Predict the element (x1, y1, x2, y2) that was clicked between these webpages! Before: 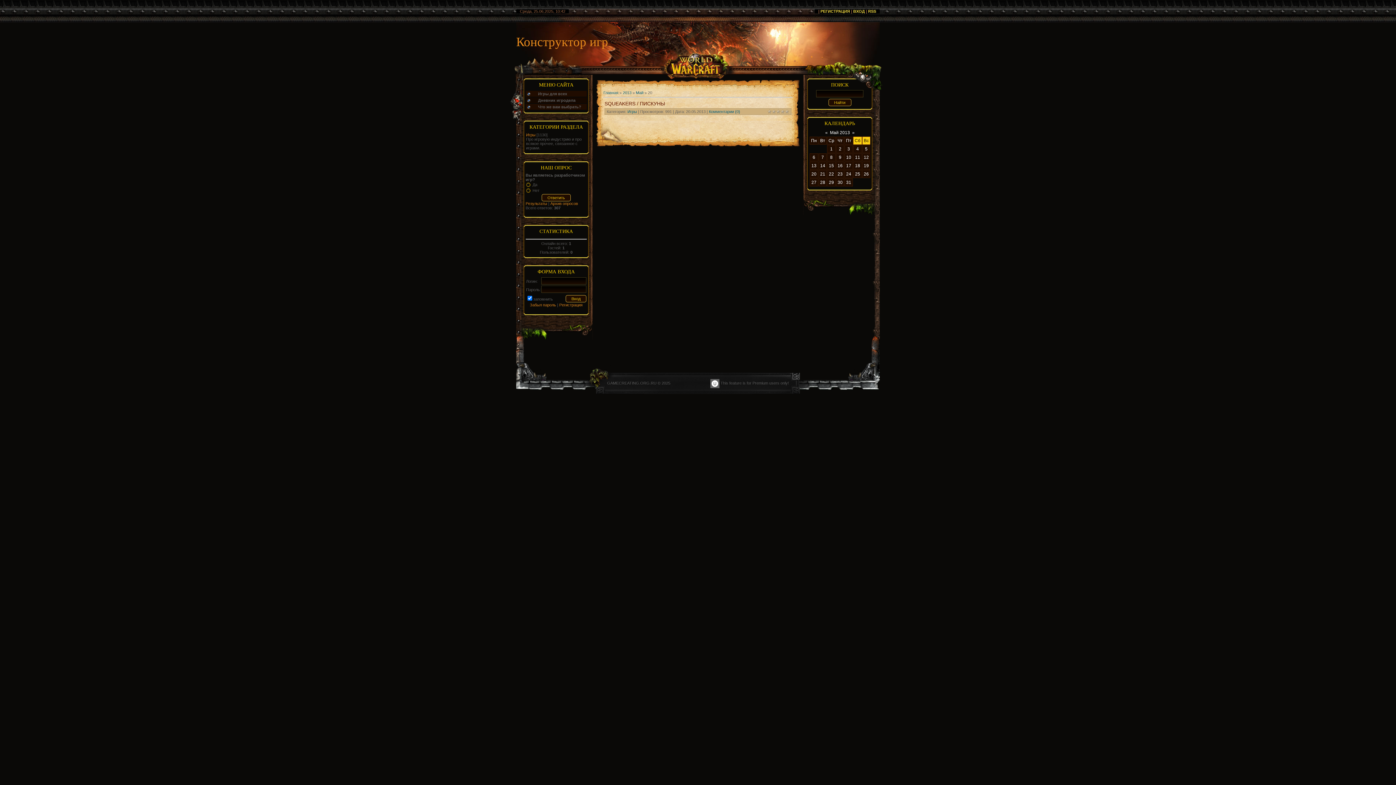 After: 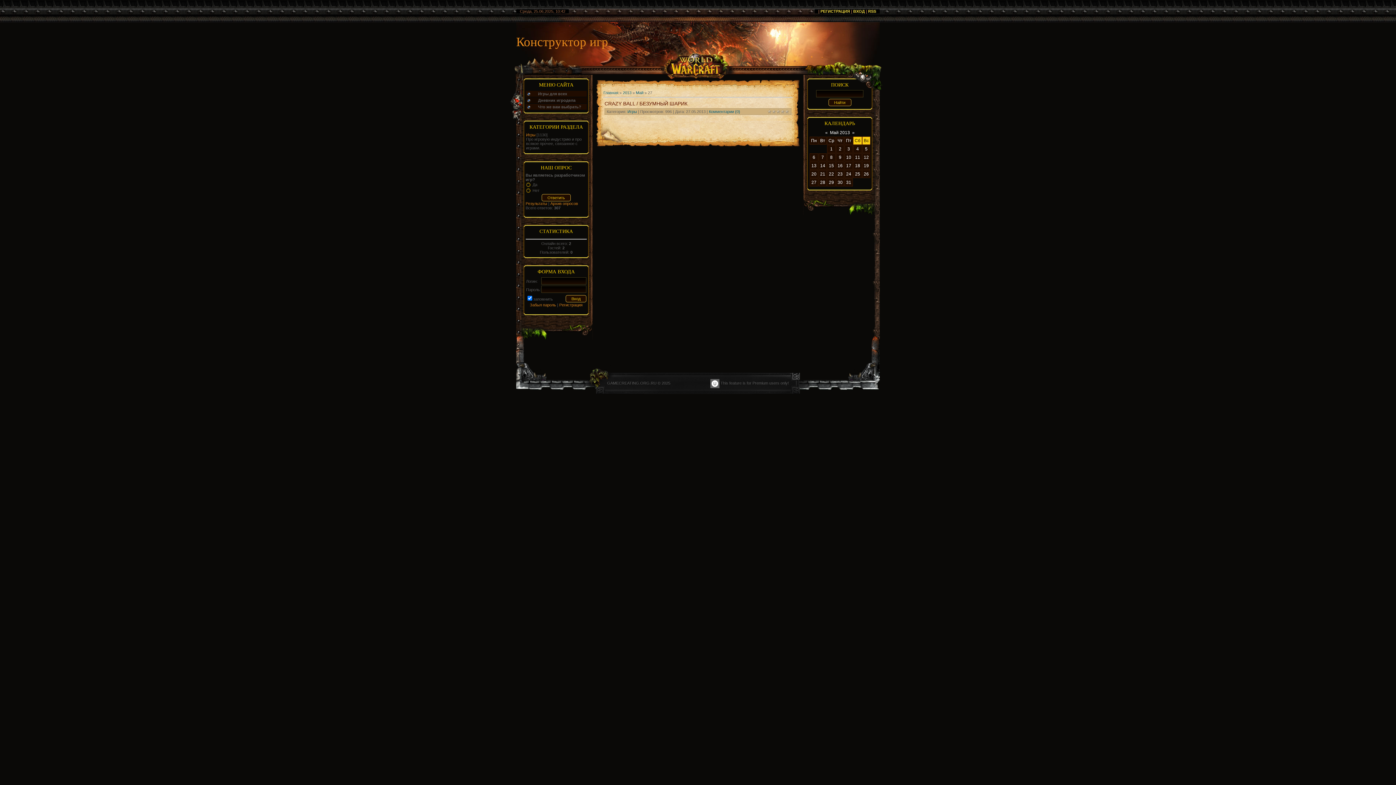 Action: bbox: (811, 180, 816, 185) label: 27